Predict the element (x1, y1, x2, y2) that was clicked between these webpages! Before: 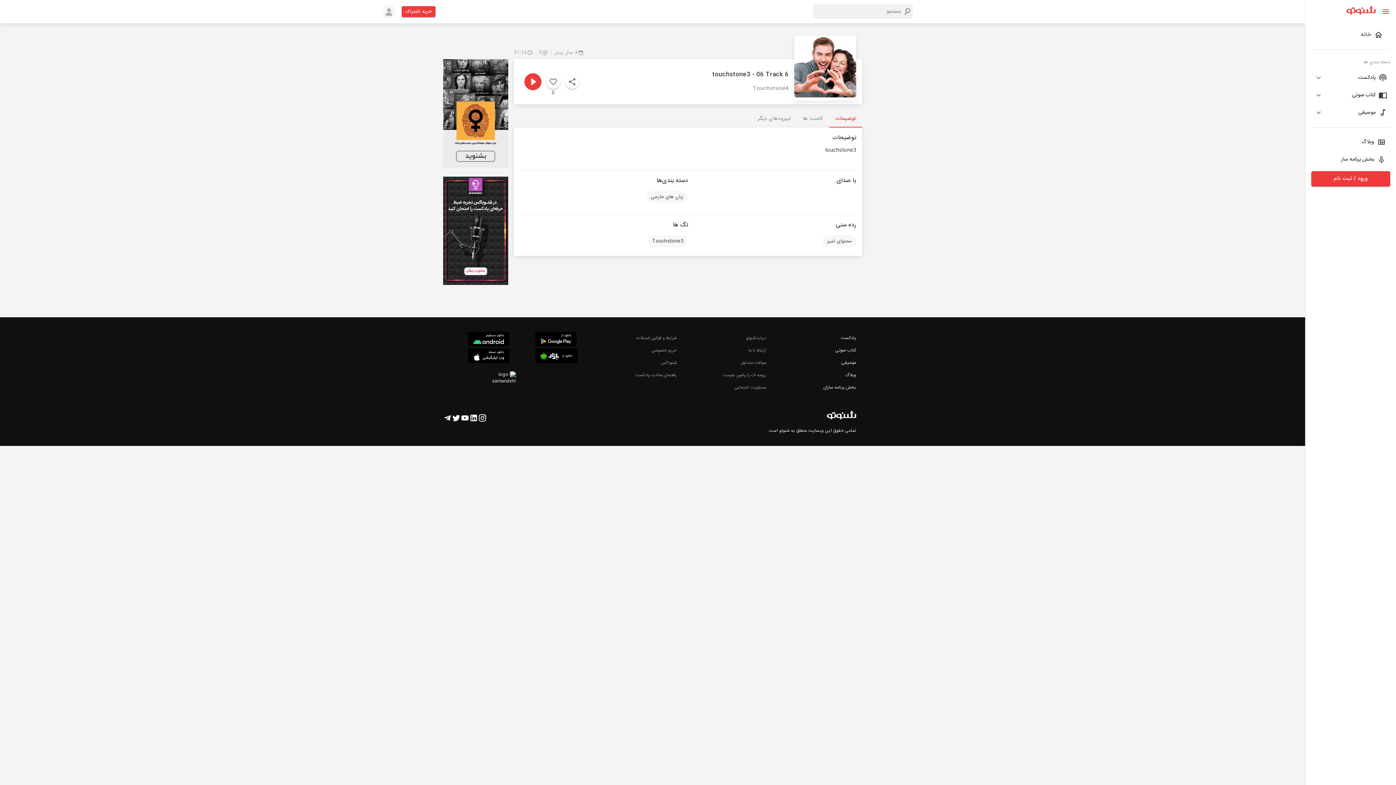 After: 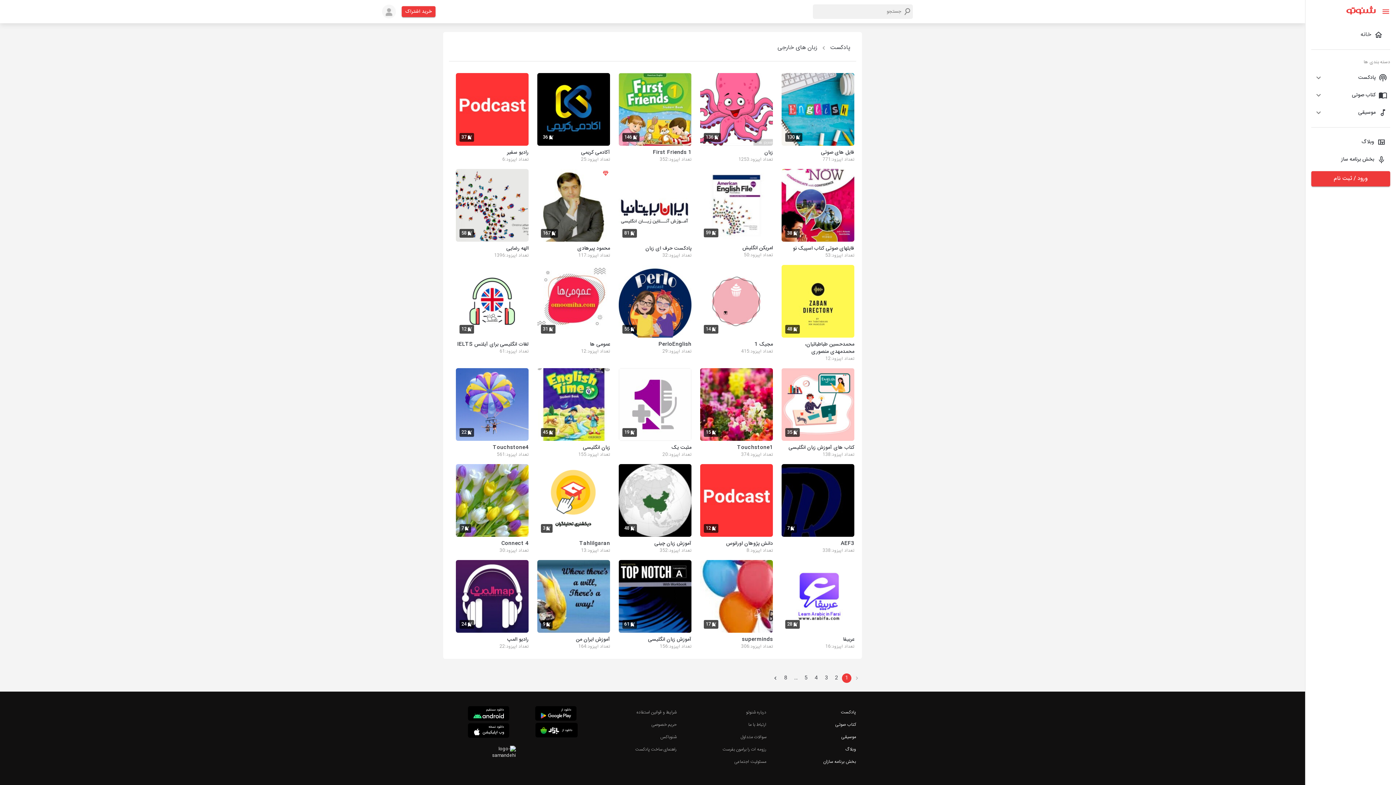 Action: bbox: (643, 195, 688, 205) label: زبان های خارجی